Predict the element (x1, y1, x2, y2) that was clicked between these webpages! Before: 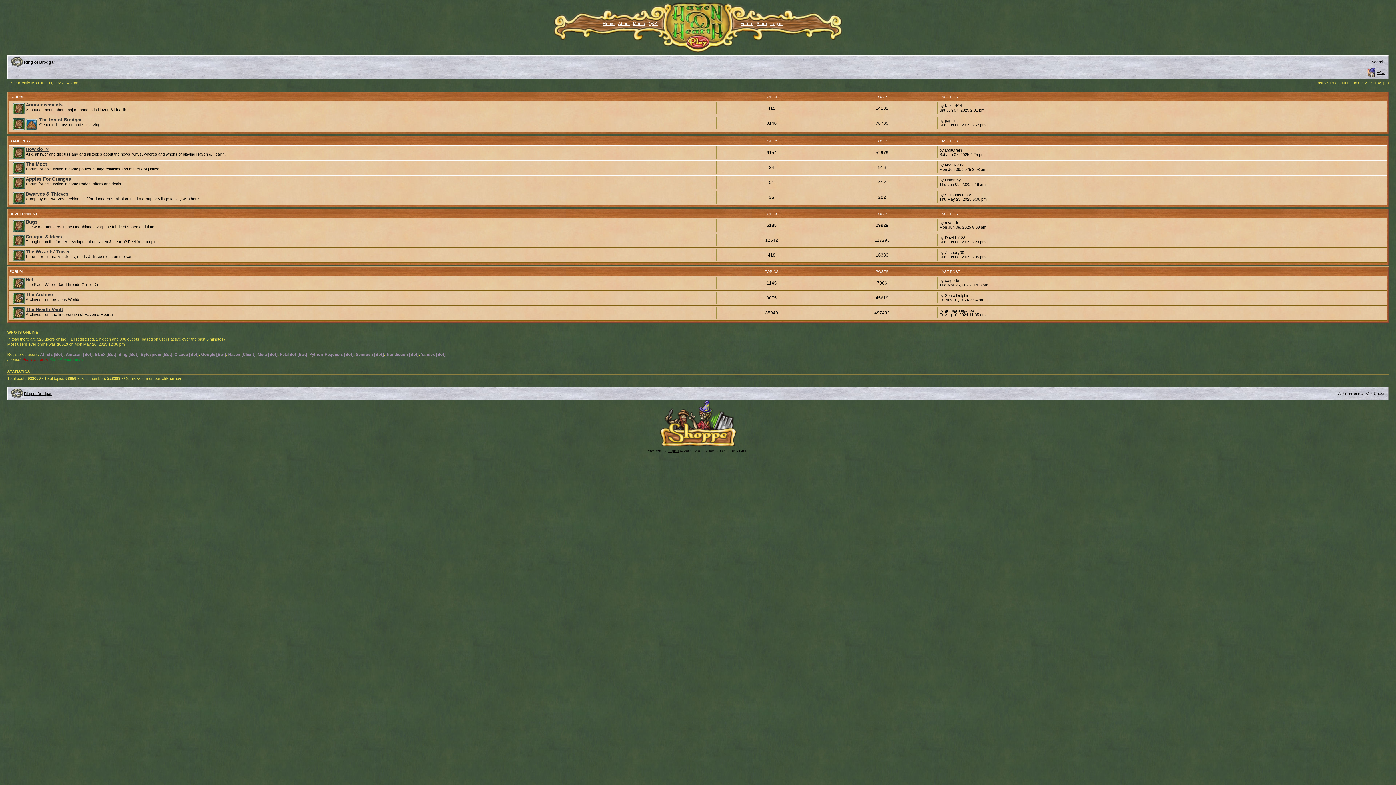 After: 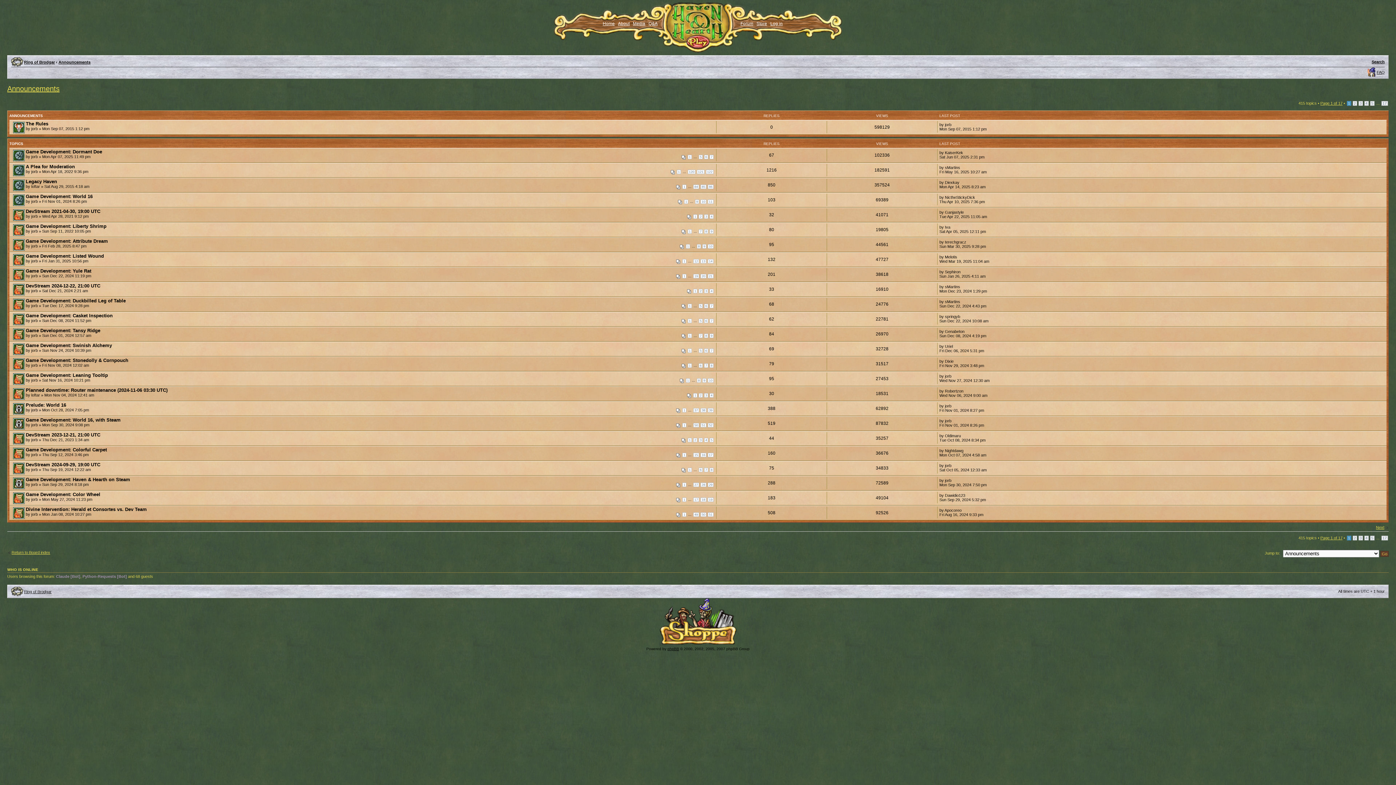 Action: label: Announcements bbox: (25, 102, 62, 107)